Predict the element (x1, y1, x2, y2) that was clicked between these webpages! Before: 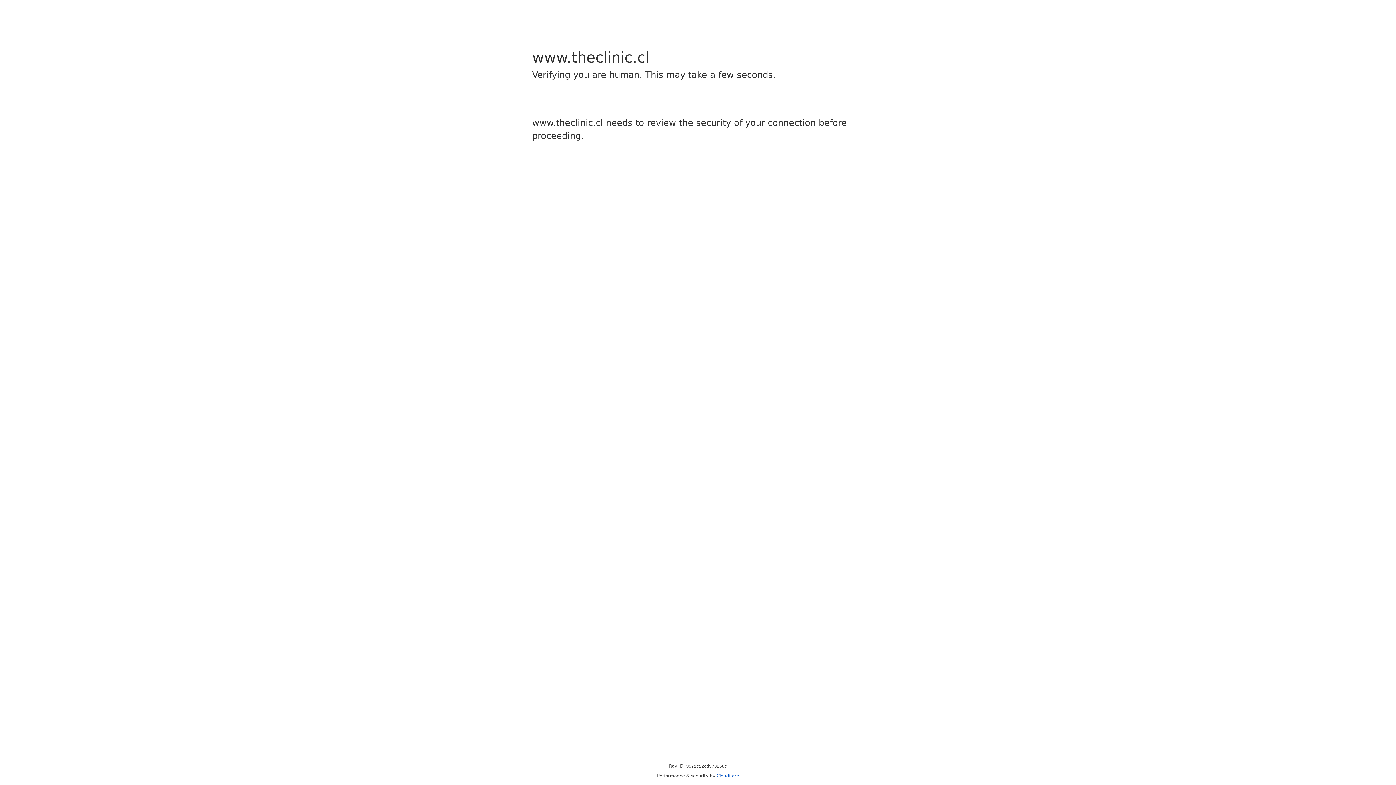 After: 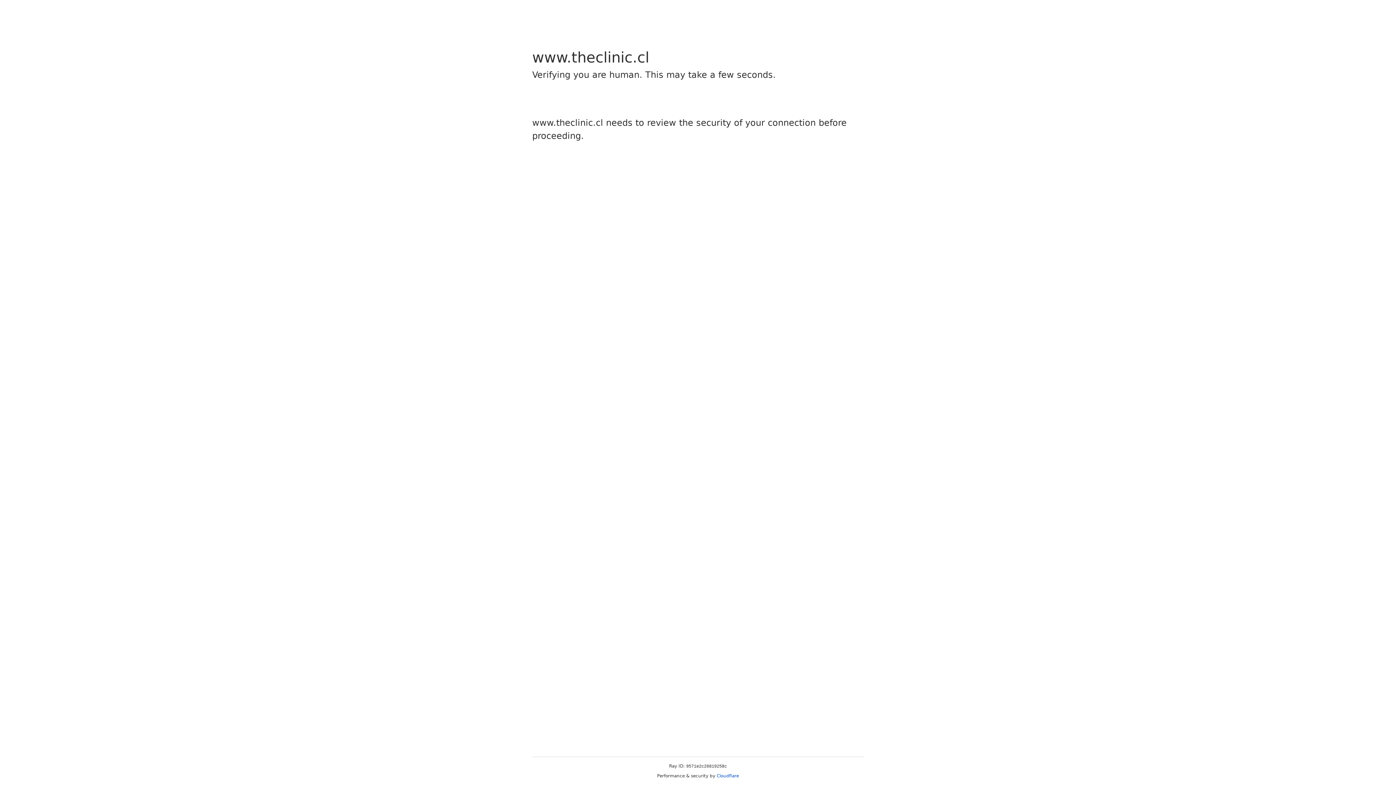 Action: label: Cloudflare bbox: (716, 773, 739, 778)